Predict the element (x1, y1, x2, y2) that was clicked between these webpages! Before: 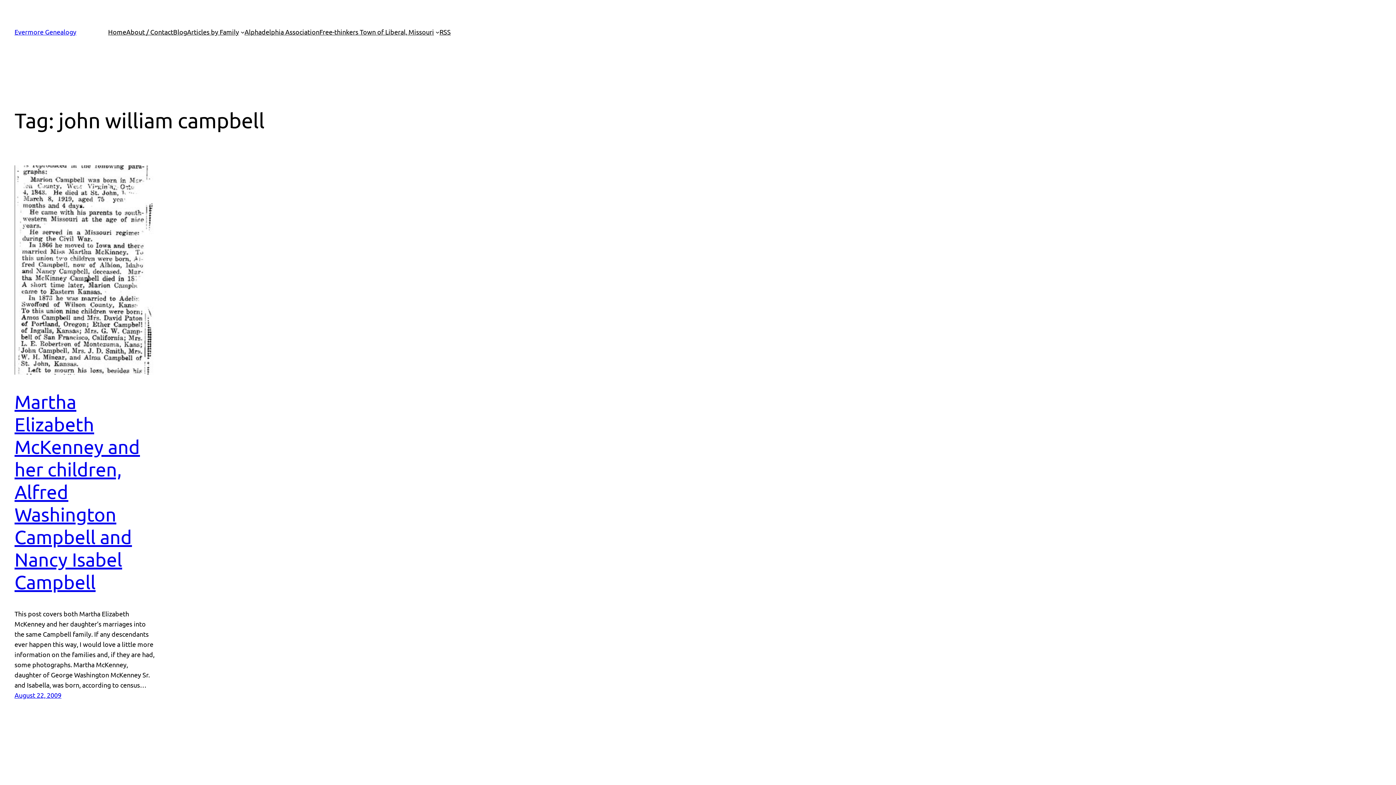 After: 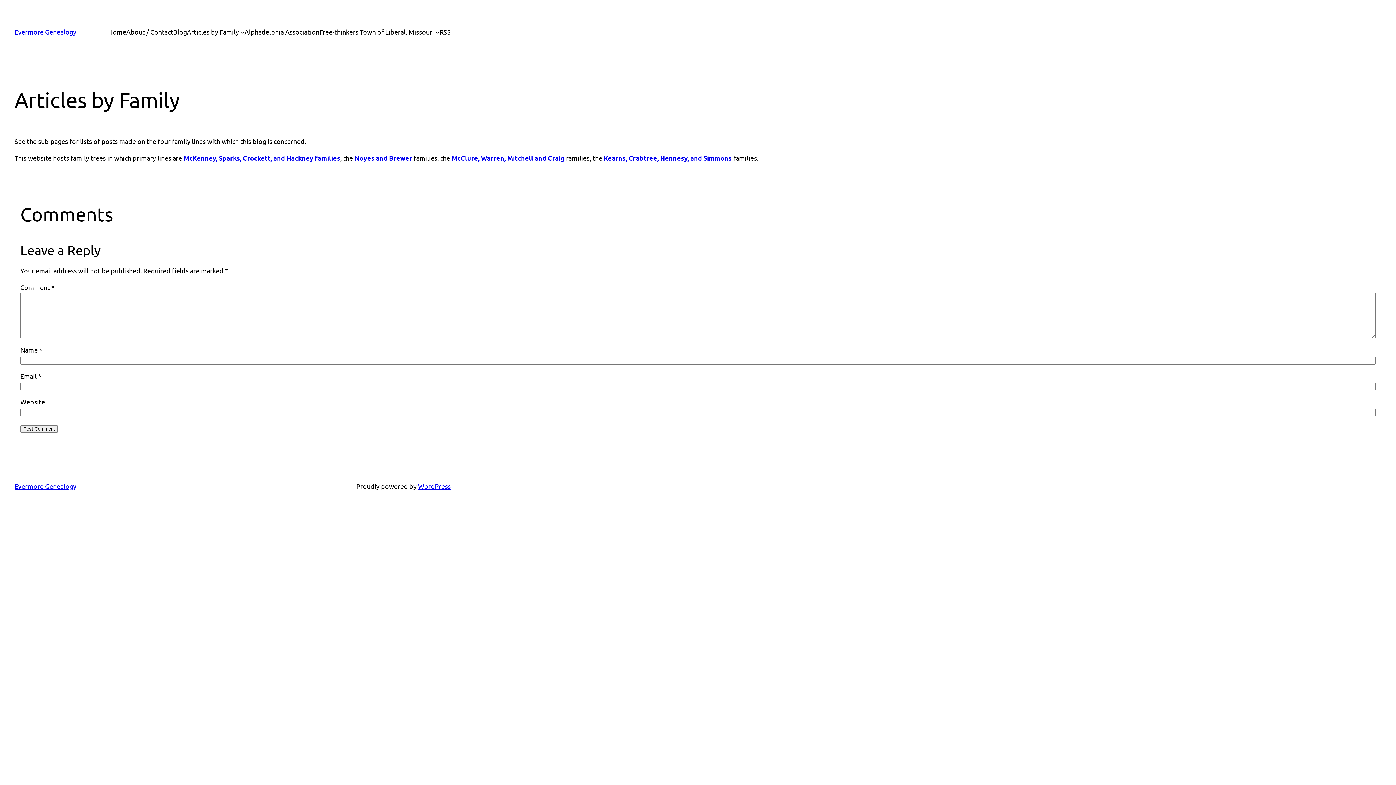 Action: label: Articles by Family bbox: (187, 26, 239, 37)